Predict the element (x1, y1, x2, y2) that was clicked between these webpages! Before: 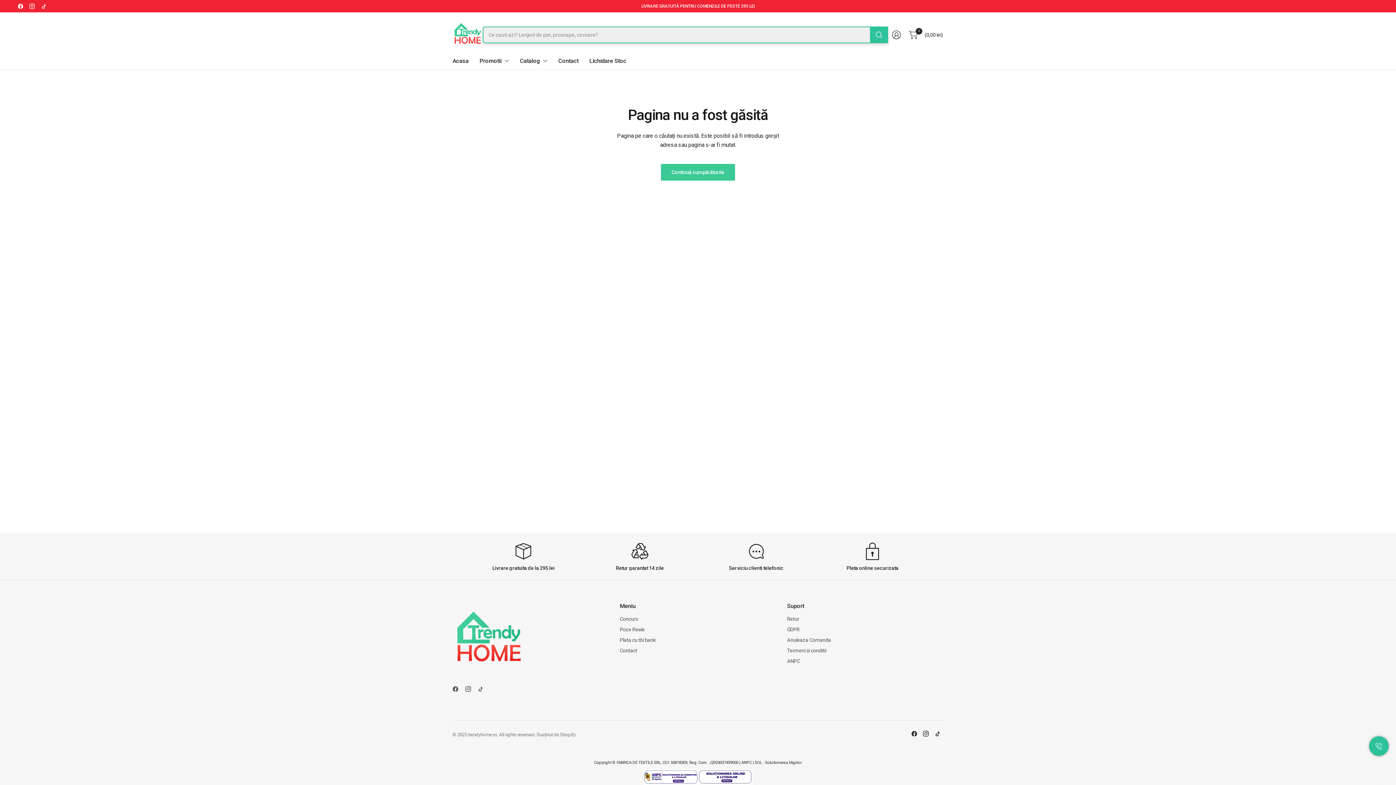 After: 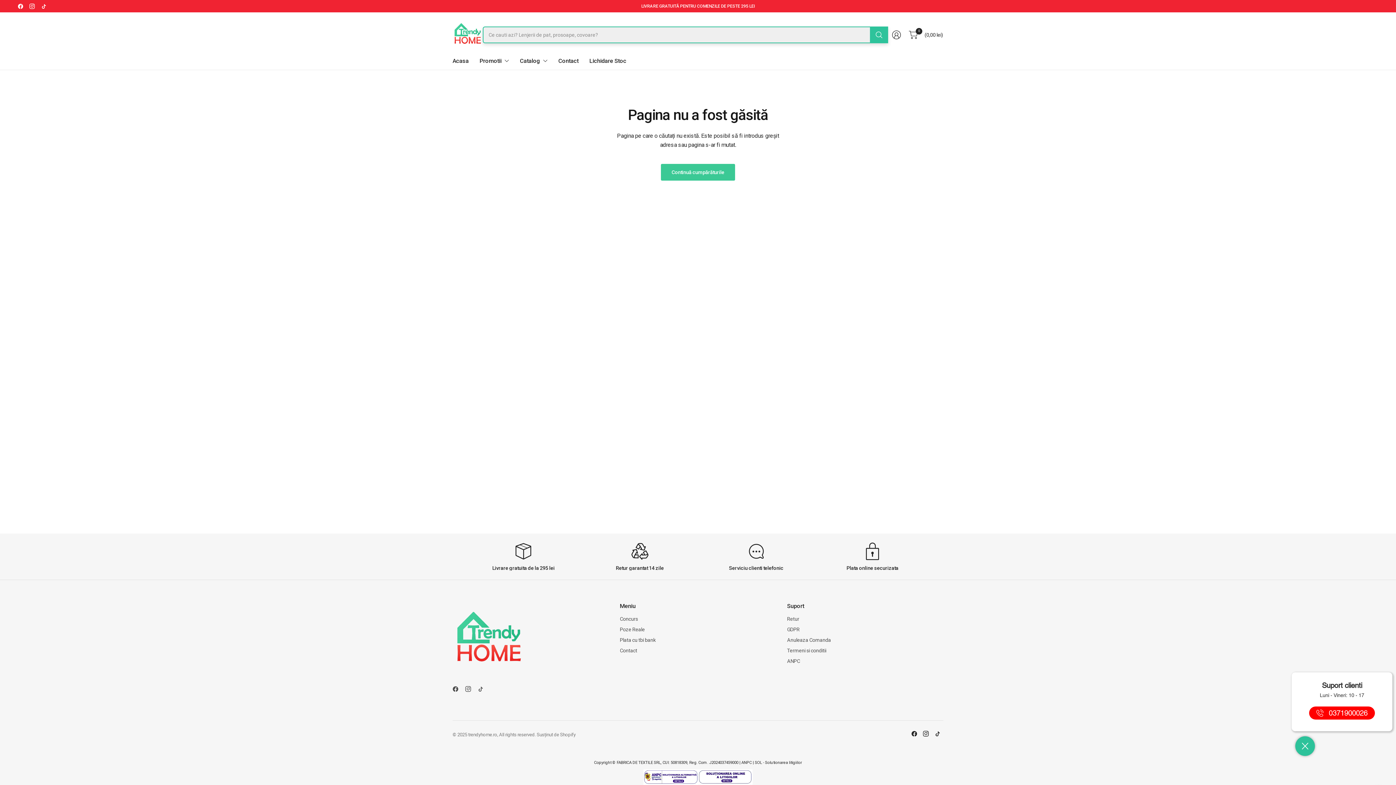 Action: bbox: (1365, 736, 1392, 756)